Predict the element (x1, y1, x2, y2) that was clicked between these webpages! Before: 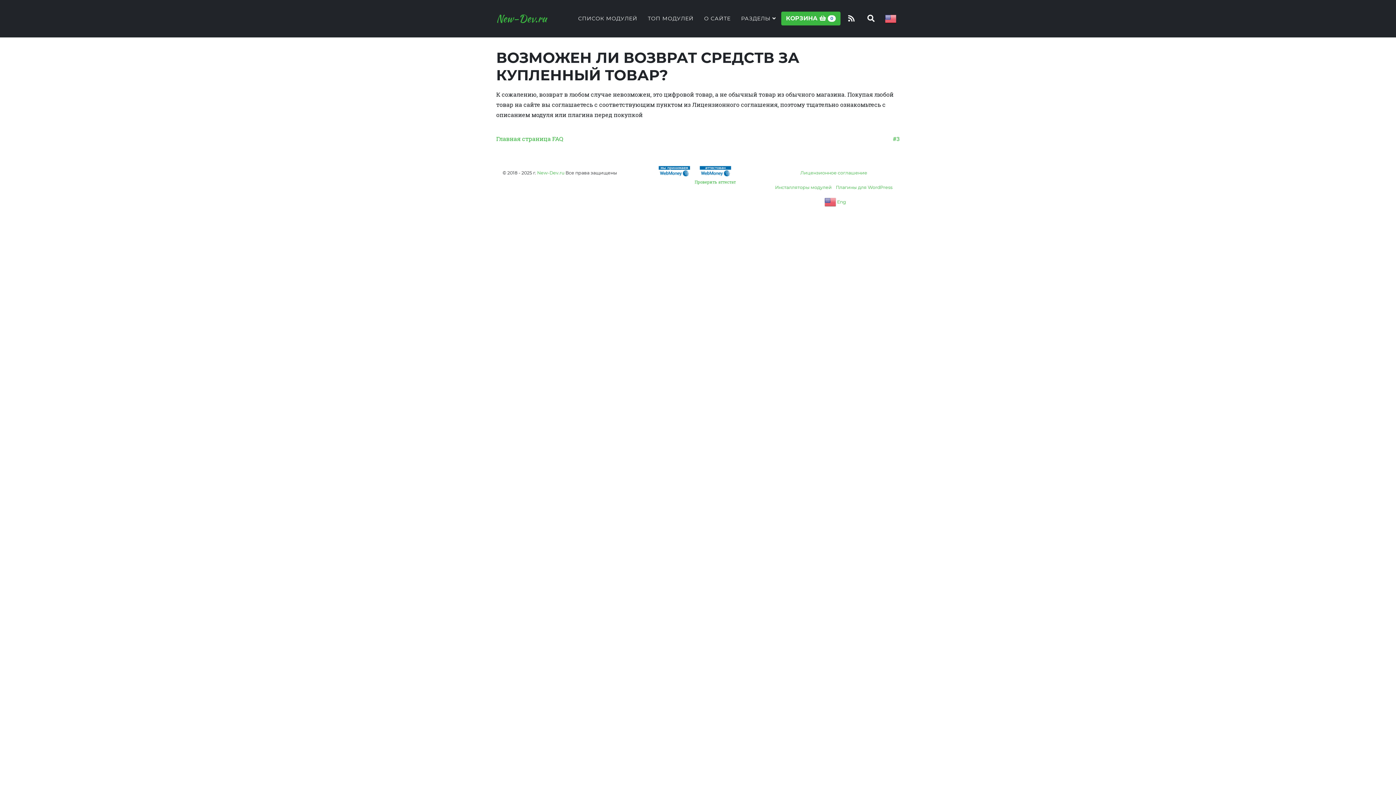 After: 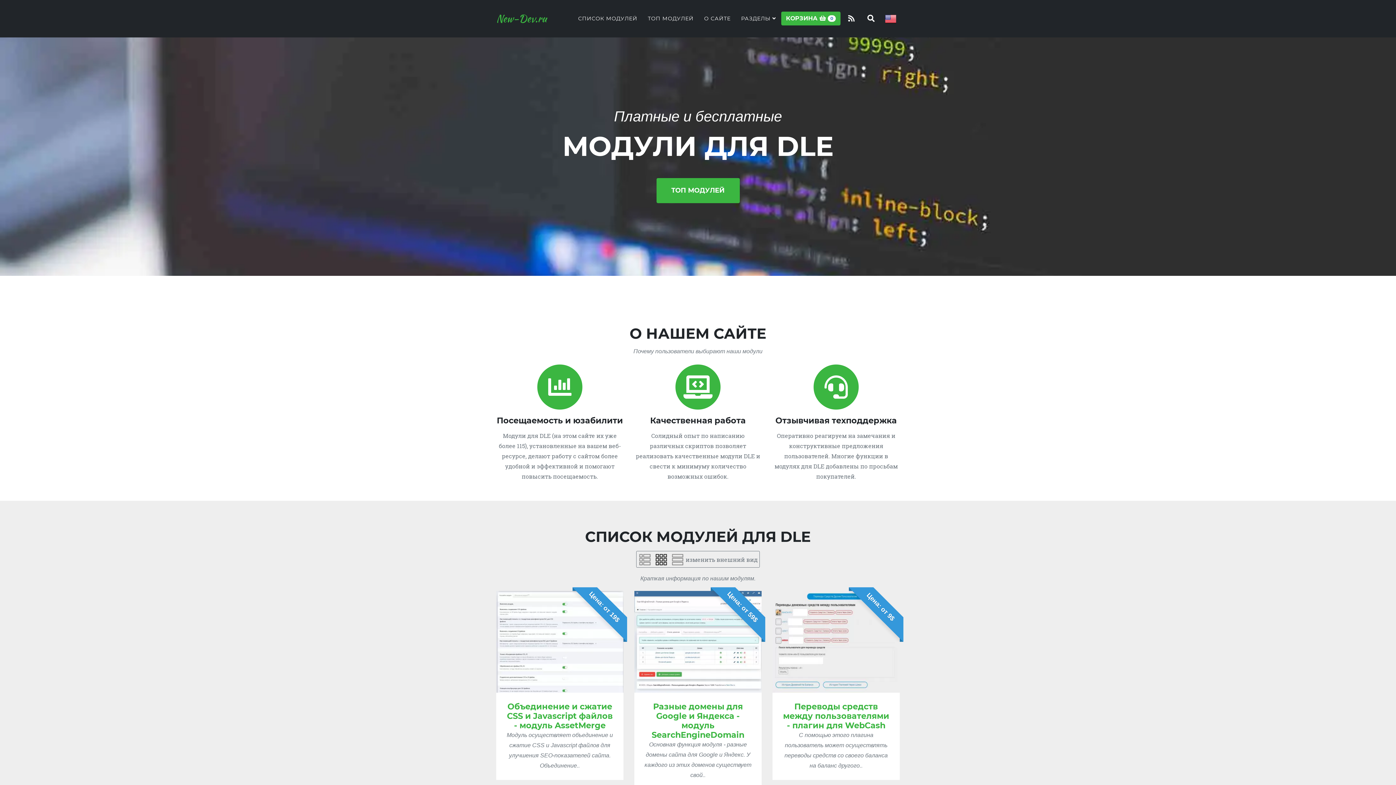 Action: bbox: (496, 9, 546, 28) label: New-Dev.ru